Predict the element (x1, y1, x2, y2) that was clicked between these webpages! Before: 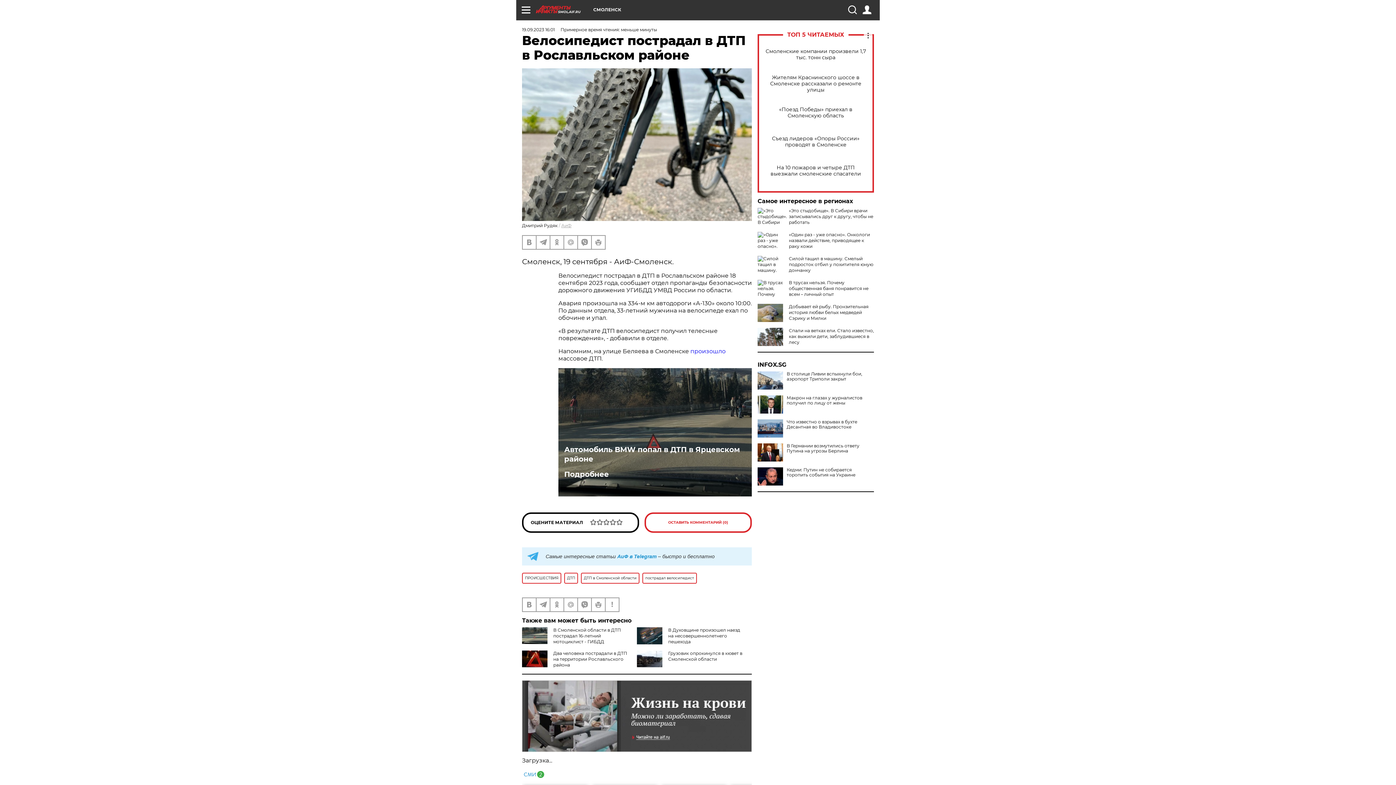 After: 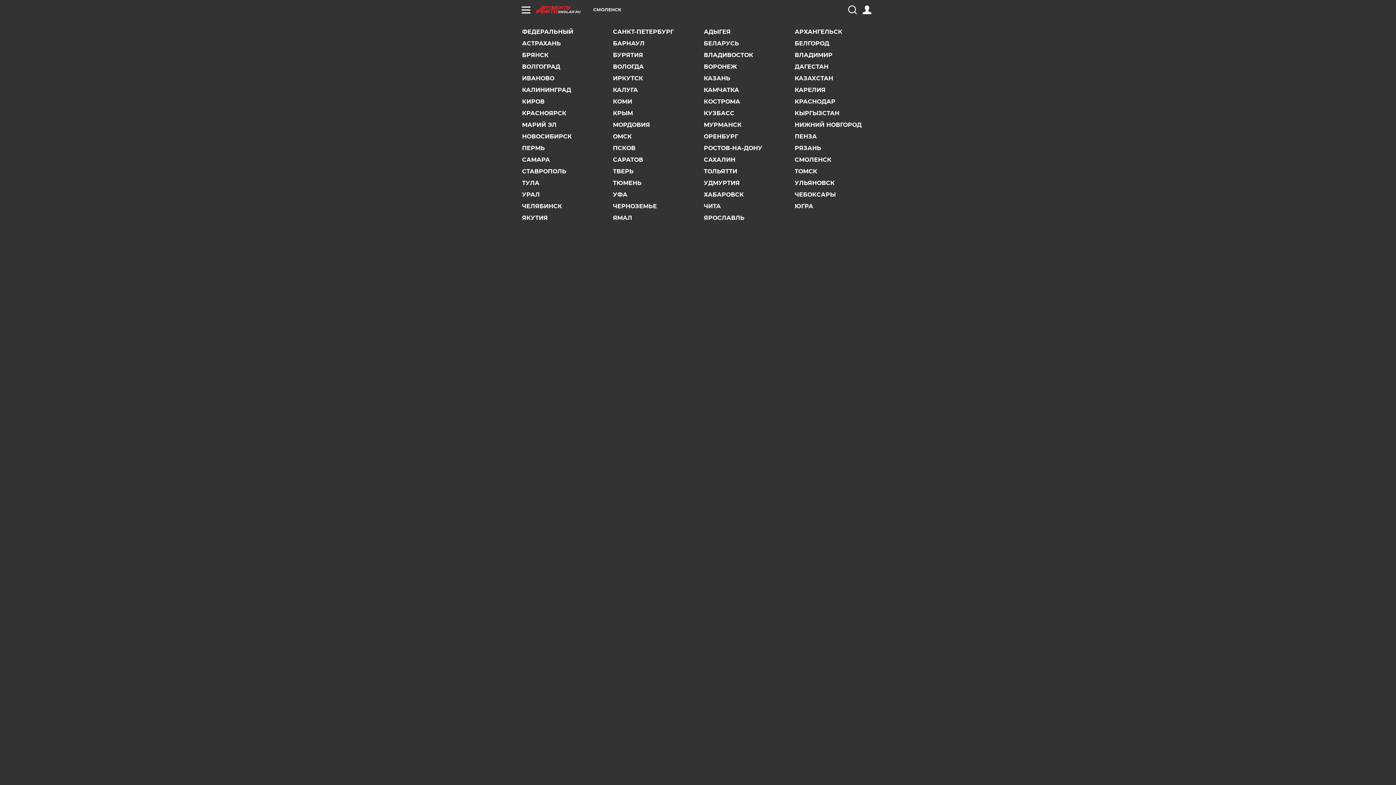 Action: bbox: (593, 7, 621, 12) label: СМОЛЕНСК